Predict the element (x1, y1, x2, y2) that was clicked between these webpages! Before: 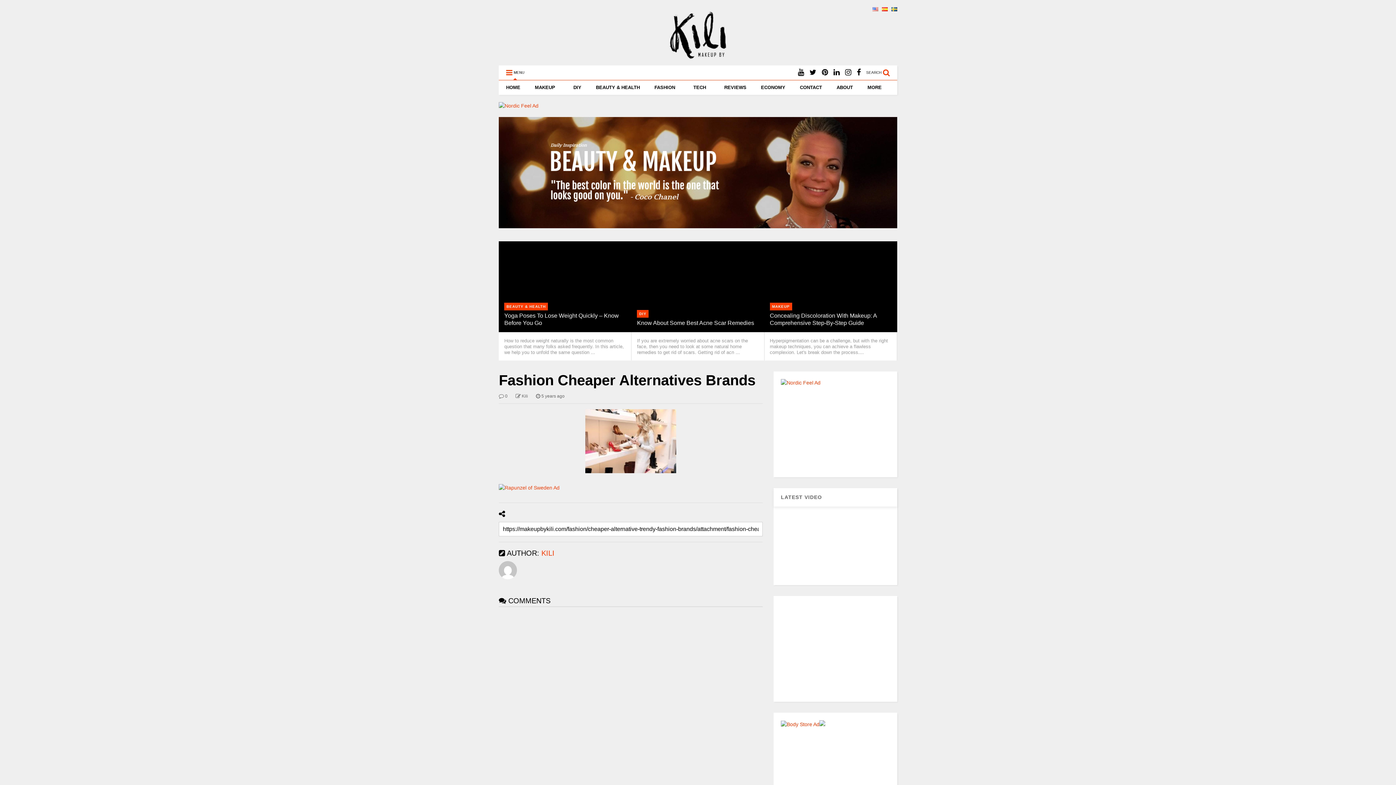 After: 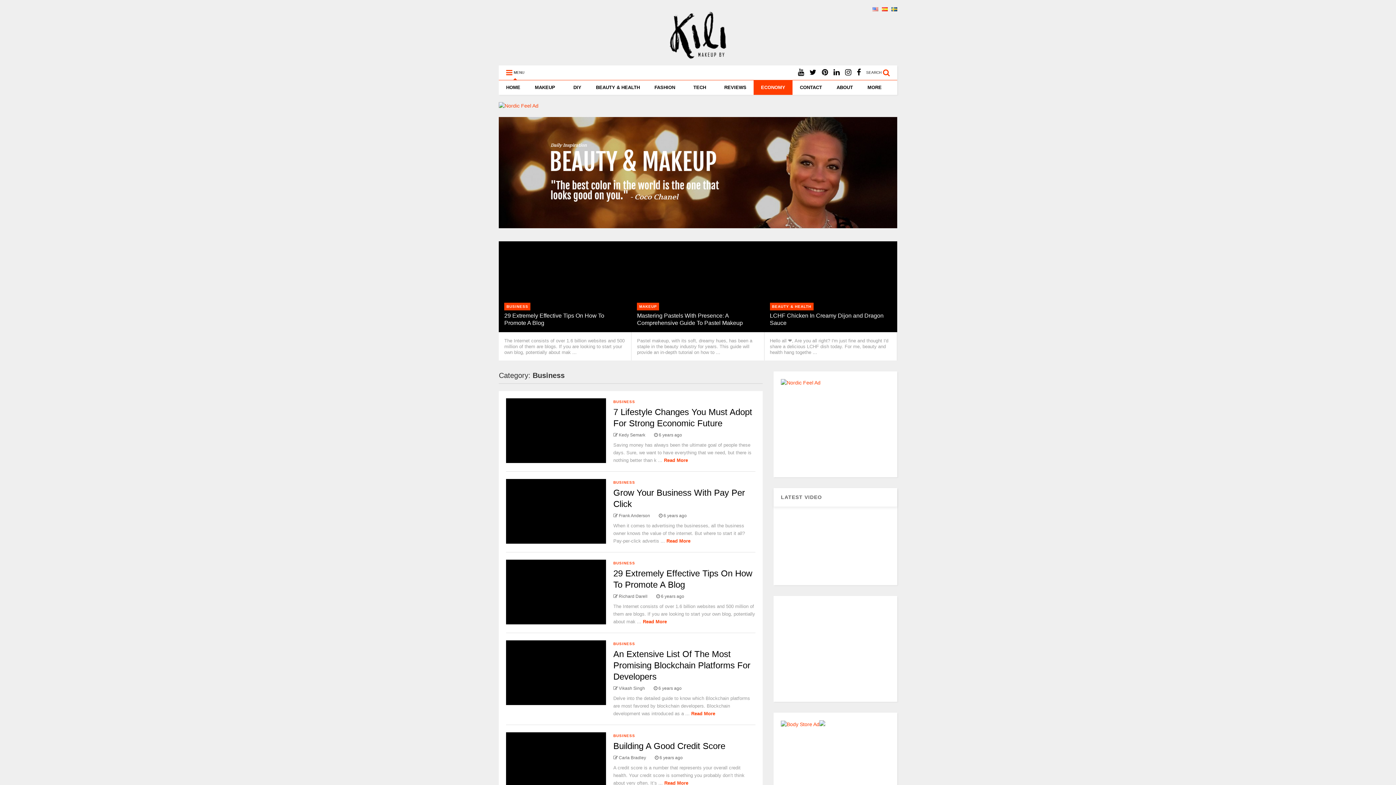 Action: label: ECONOMY bbox: (753, 80, 792, 94)